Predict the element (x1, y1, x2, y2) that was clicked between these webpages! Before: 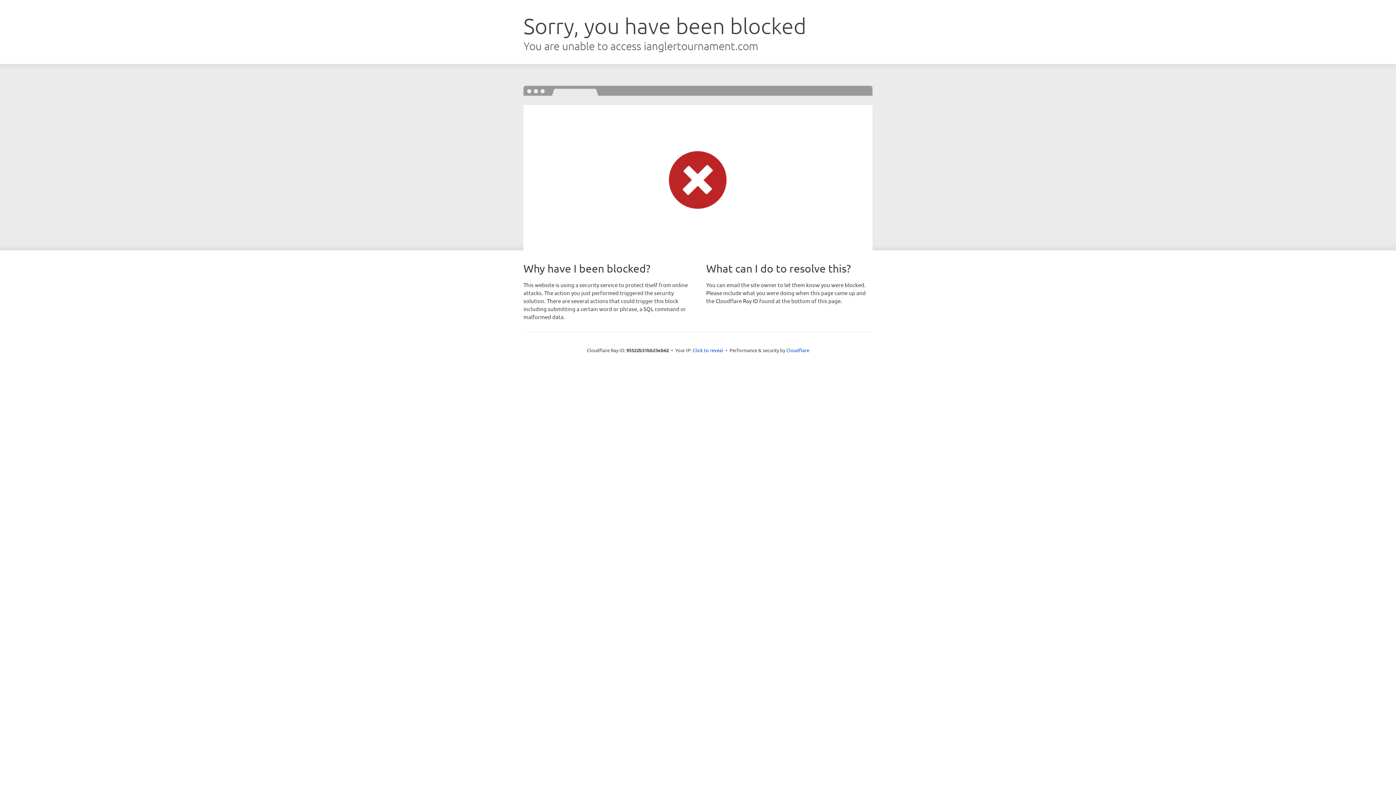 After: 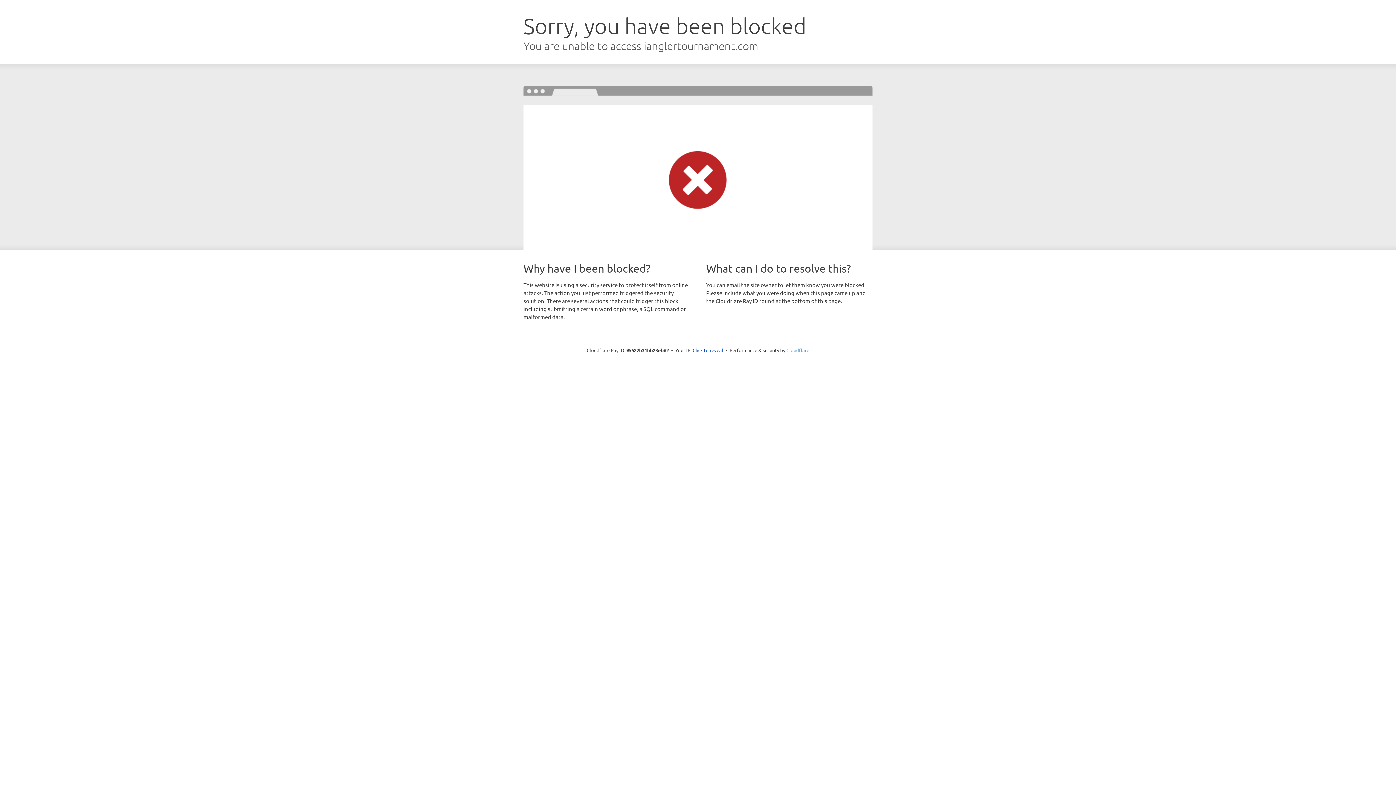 Action: bbox: (786, 347, 809, 353) label: Cloudflare